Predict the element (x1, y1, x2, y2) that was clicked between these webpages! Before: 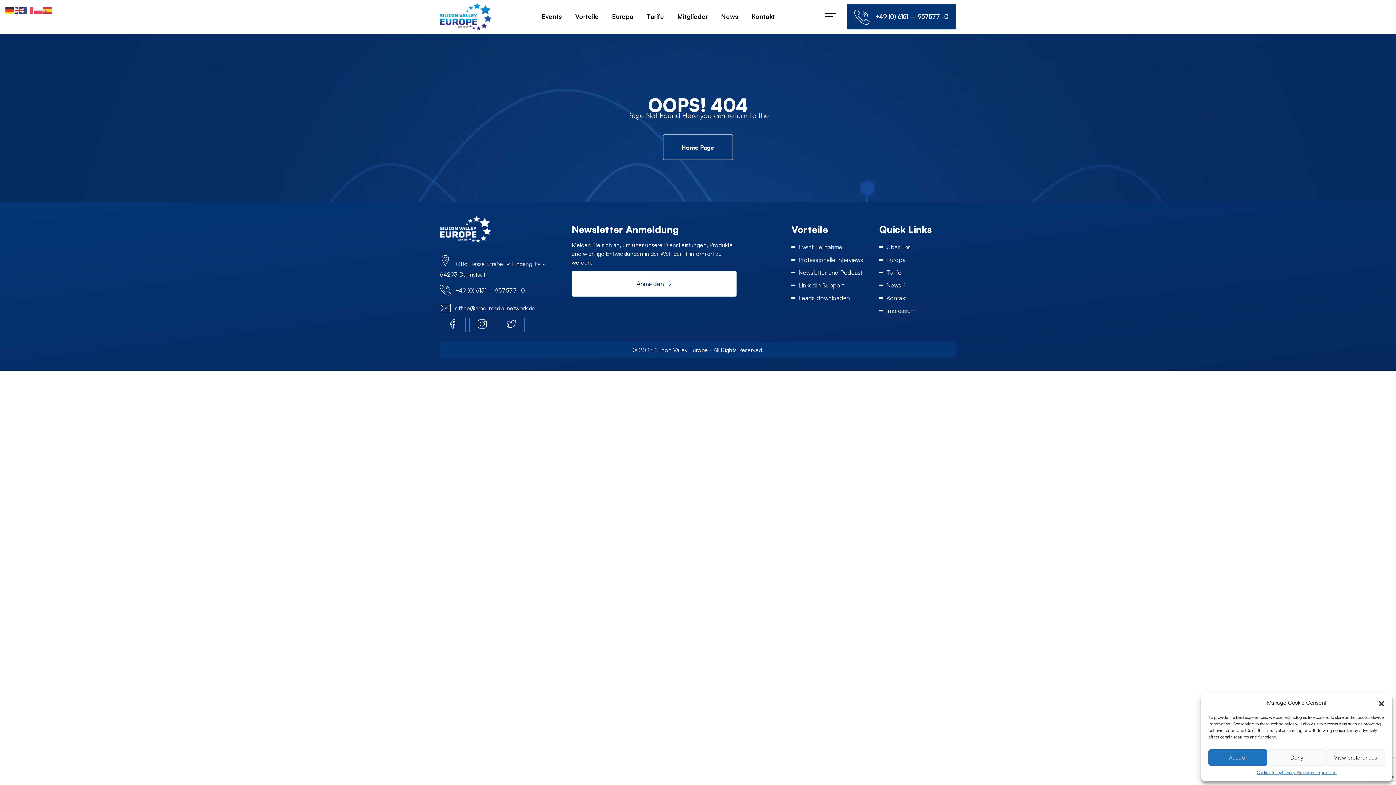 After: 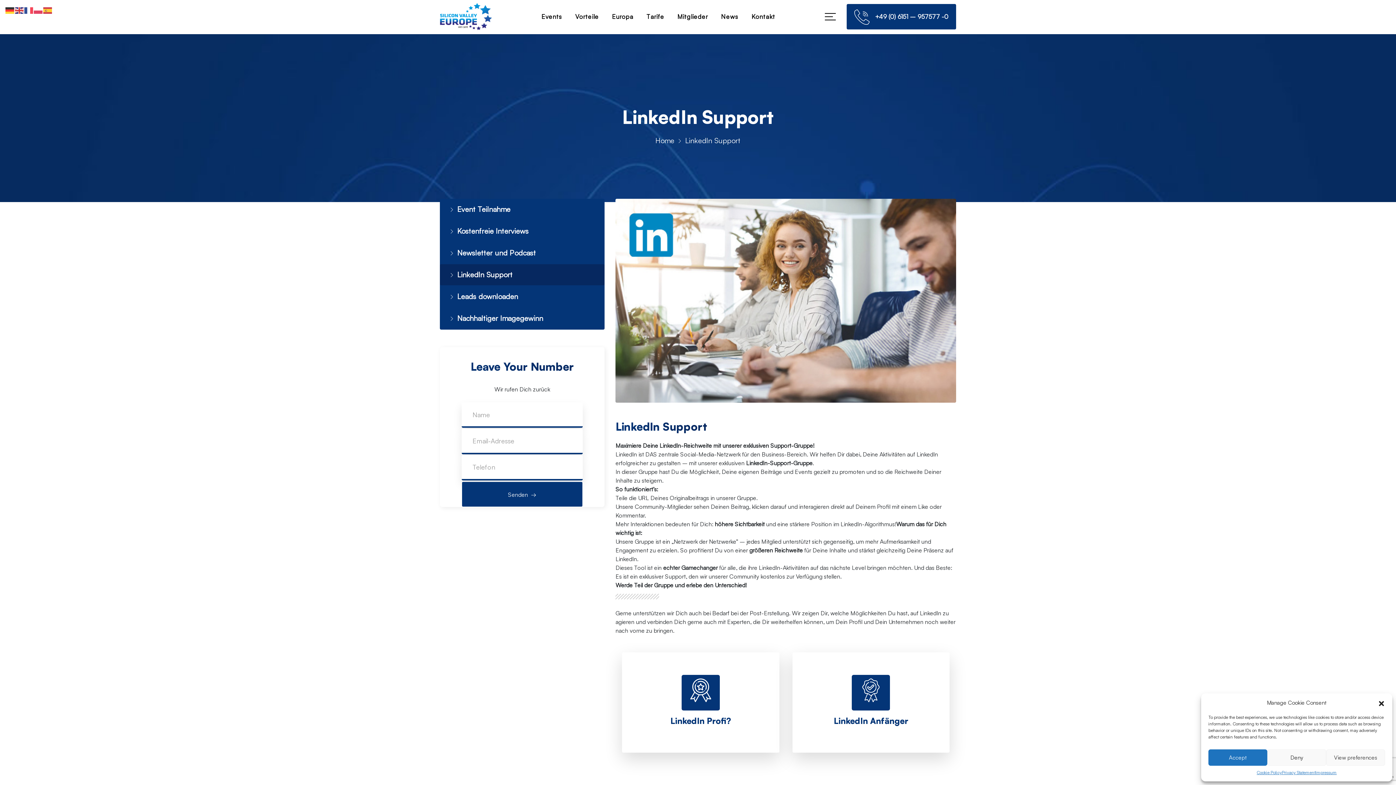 Action: label: LinkedIn Support bbox: (798, 280, 844, 289)